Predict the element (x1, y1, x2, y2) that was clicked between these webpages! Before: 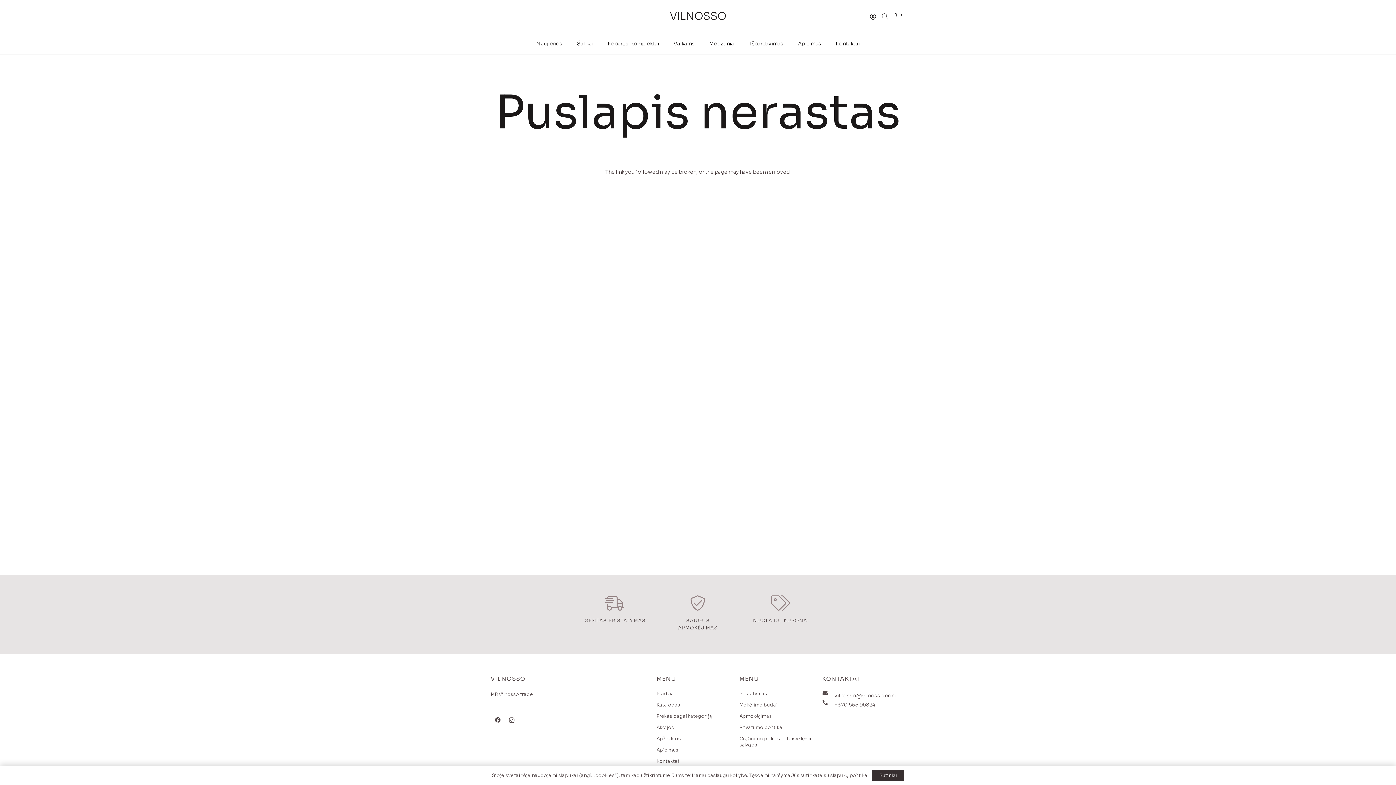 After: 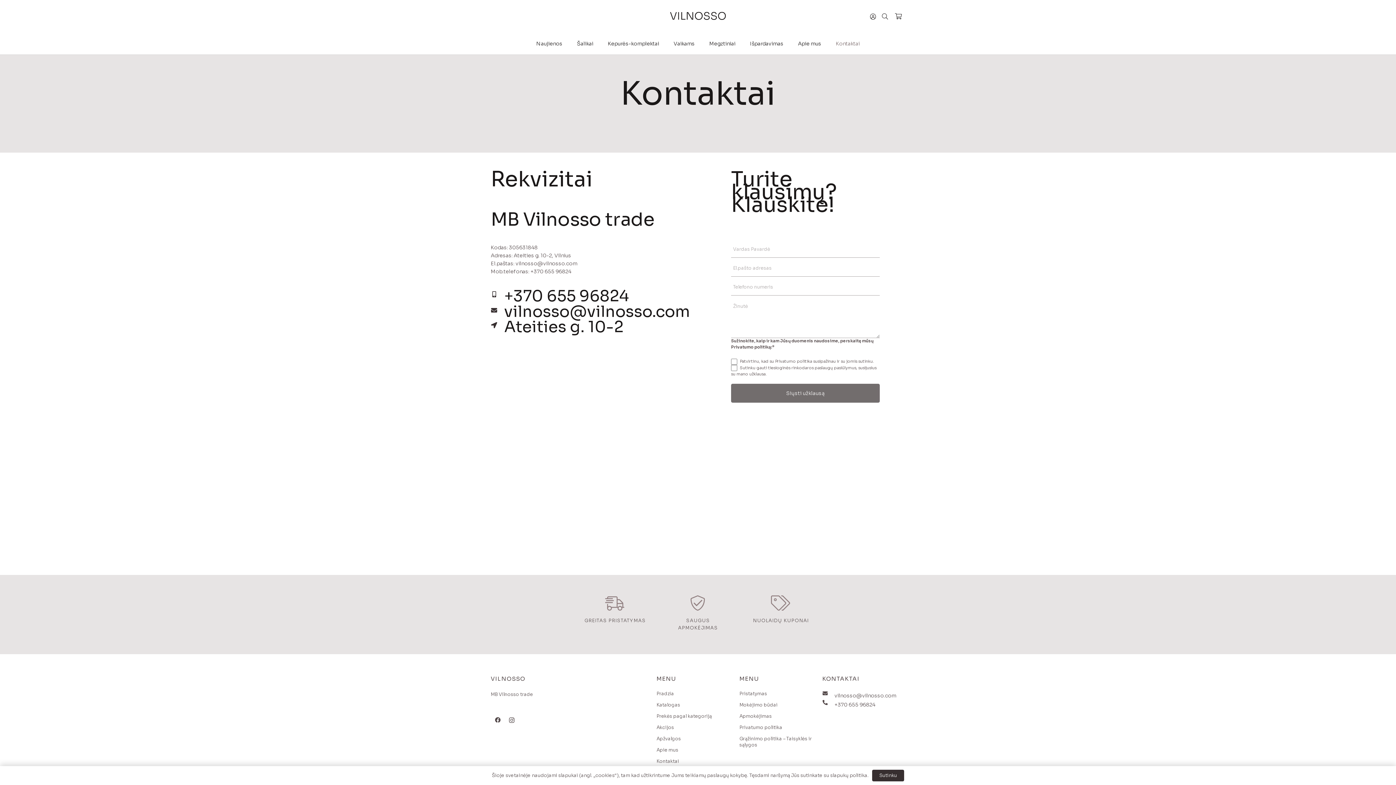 Action: label: Kontaktai bbox: (656, 758, 679, 764)